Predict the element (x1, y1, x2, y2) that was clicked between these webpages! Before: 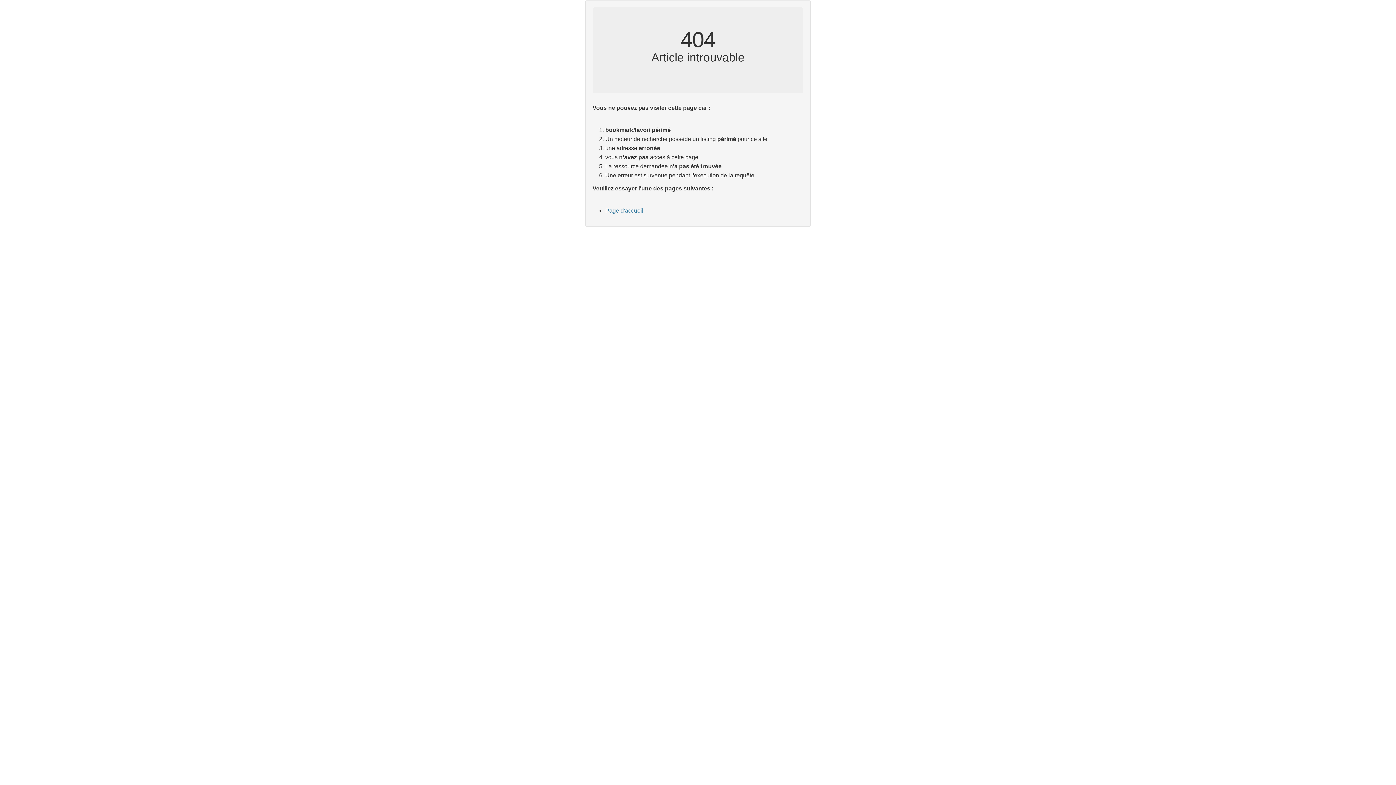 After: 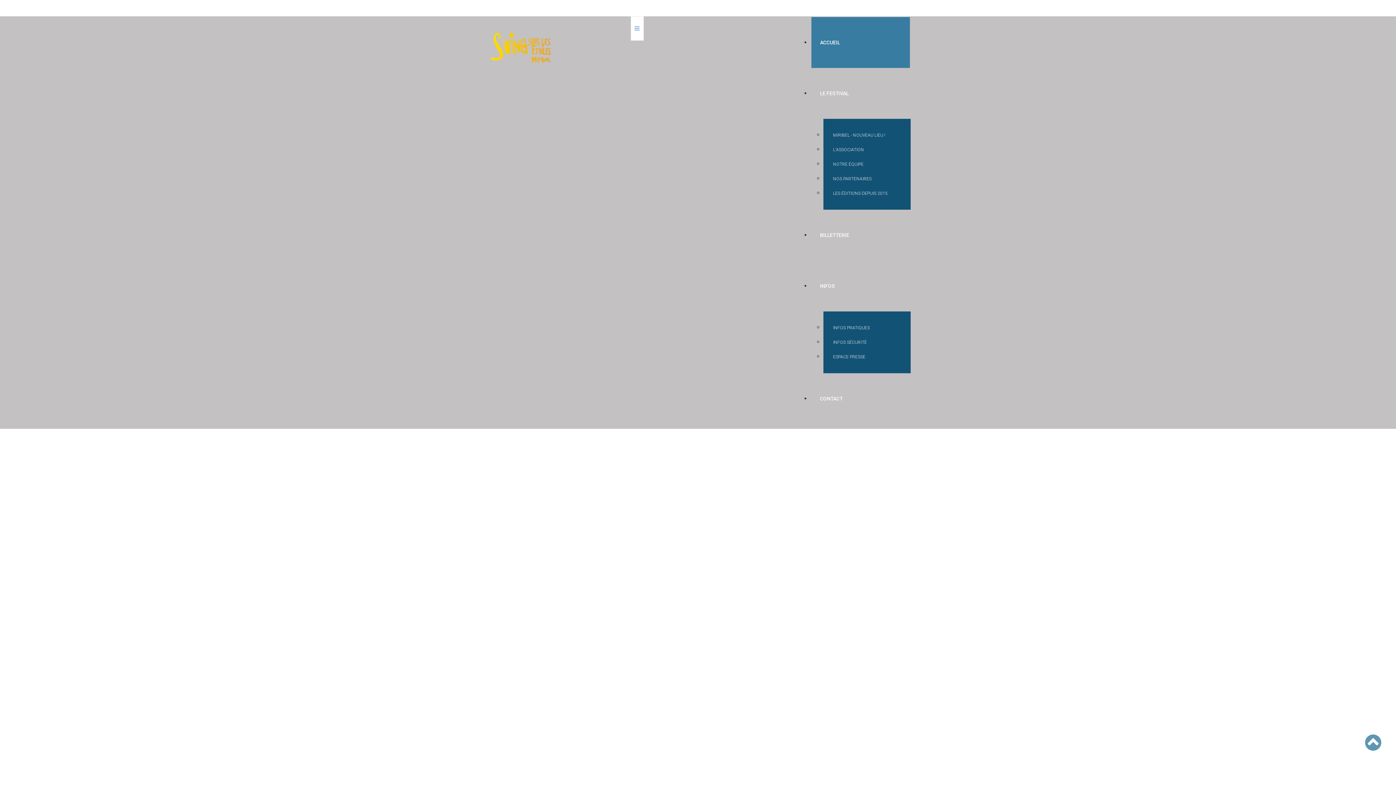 Action: bbox: (605, 207, 643, 213) label: Page d'accueil